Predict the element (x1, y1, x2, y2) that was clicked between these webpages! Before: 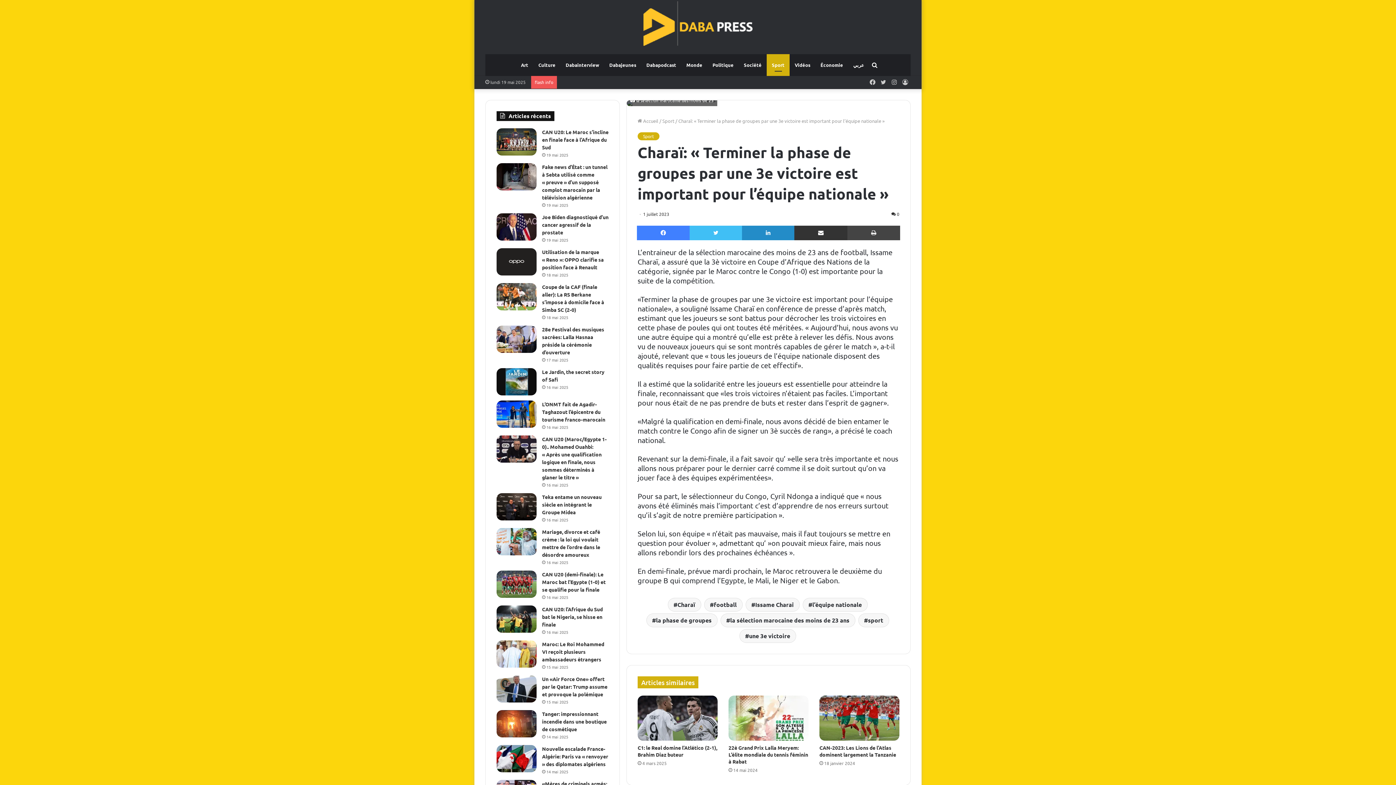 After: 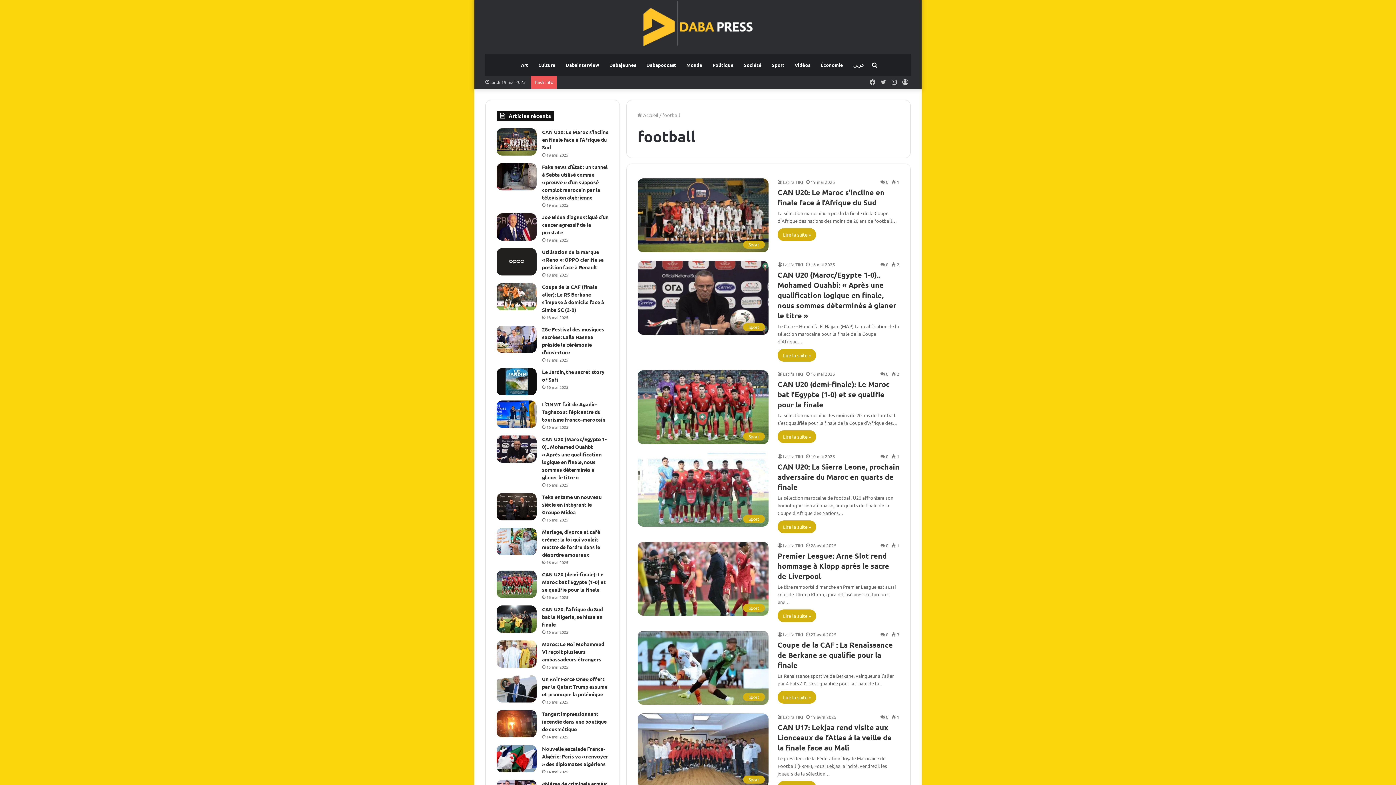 Action: bbox: (704, 598, 742, 612) label: football